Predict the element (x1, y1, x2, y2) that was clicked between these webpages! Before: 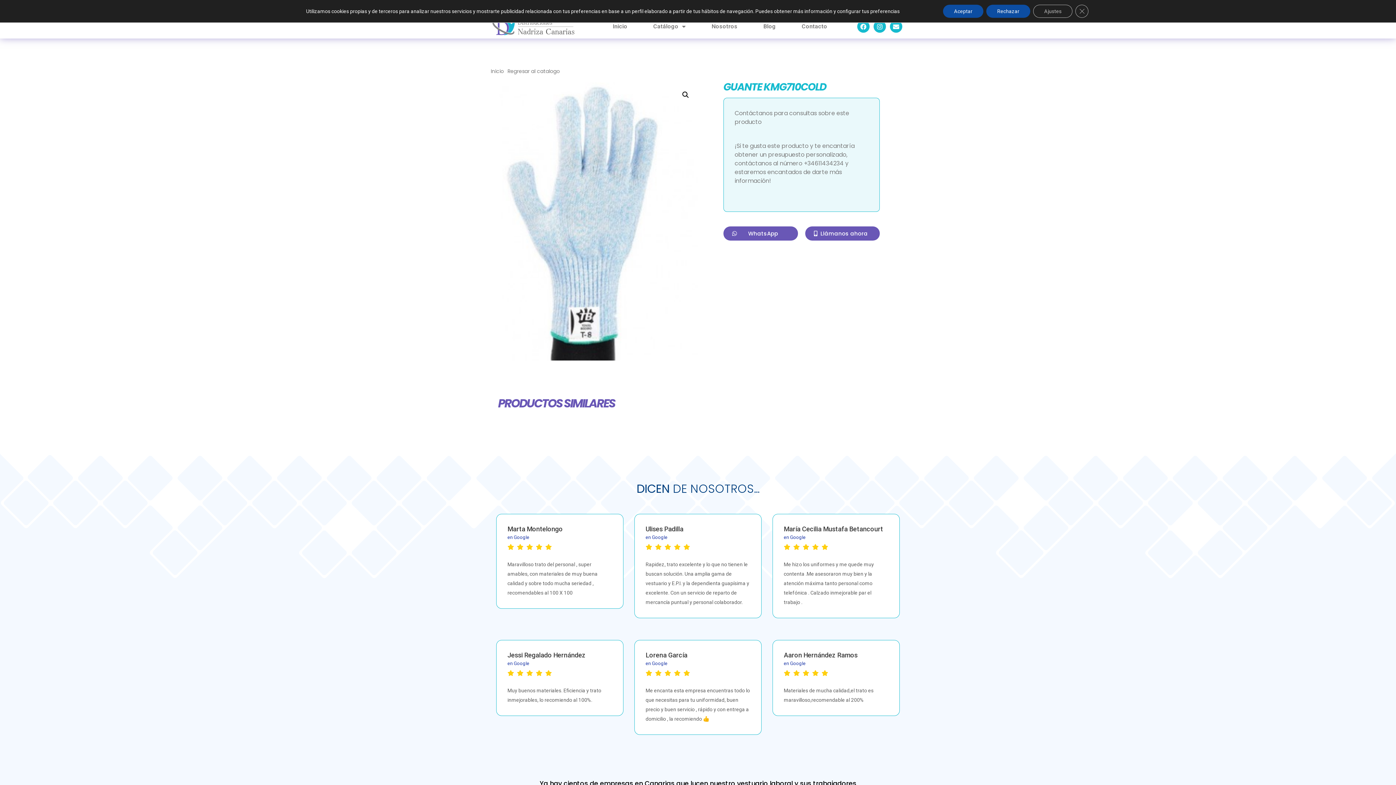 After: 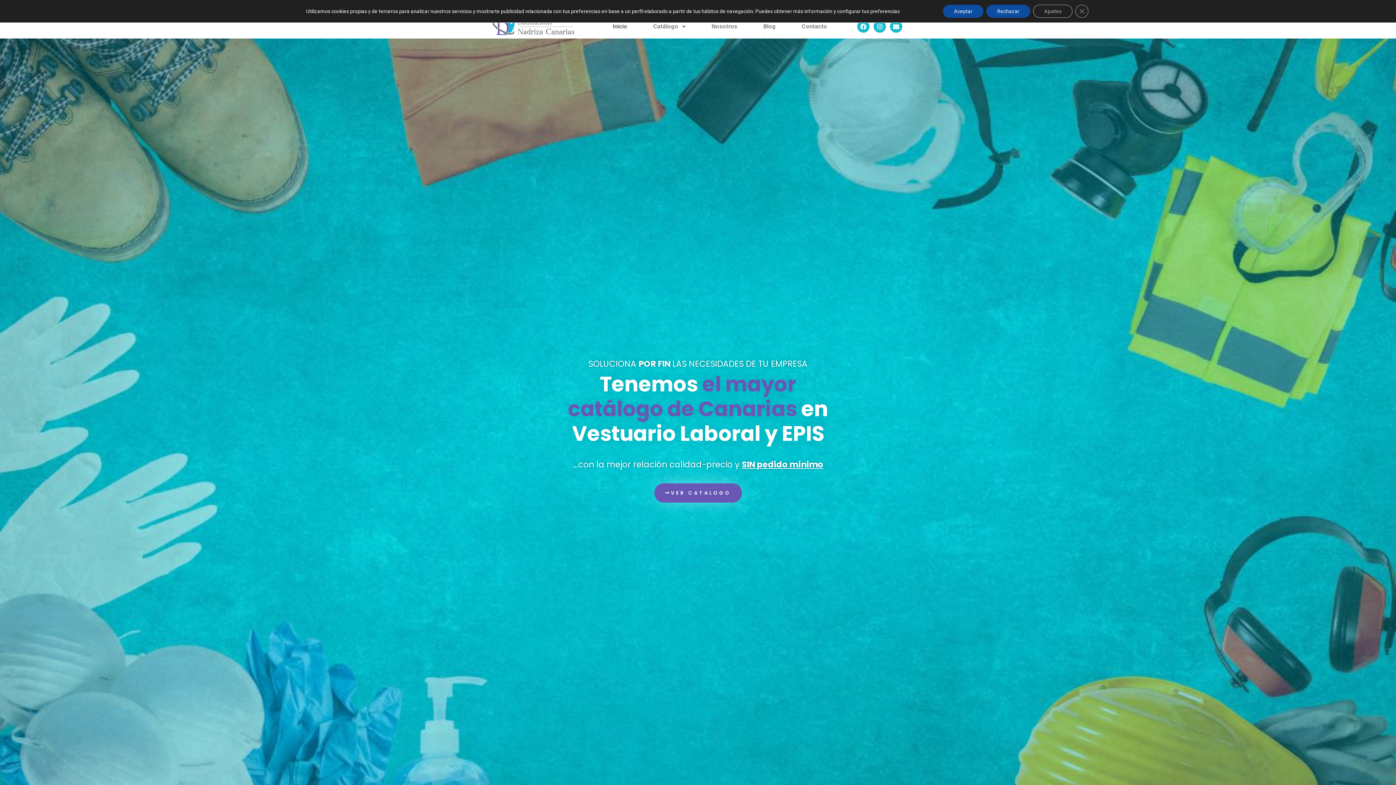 Action: label: Inicio bbox: (599, 18, 640, 34)